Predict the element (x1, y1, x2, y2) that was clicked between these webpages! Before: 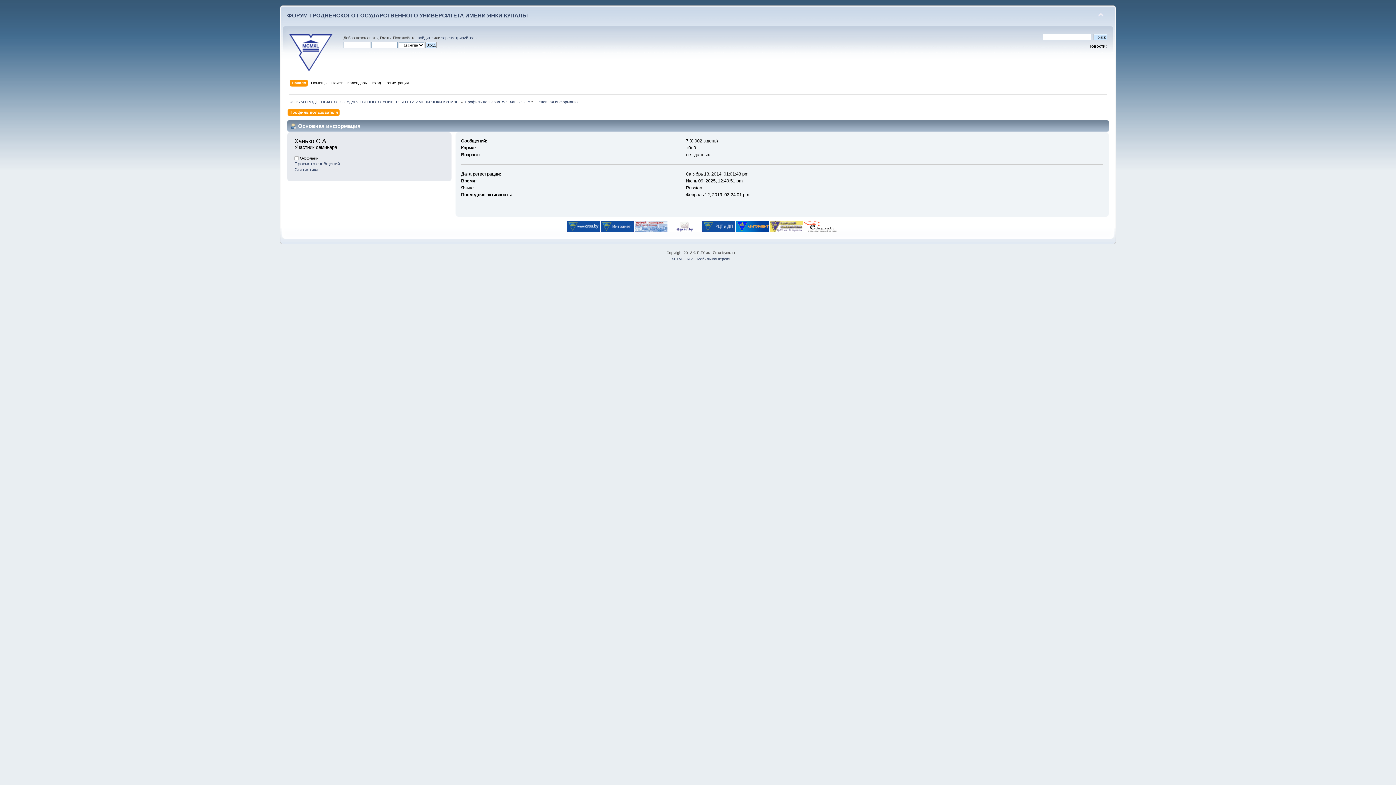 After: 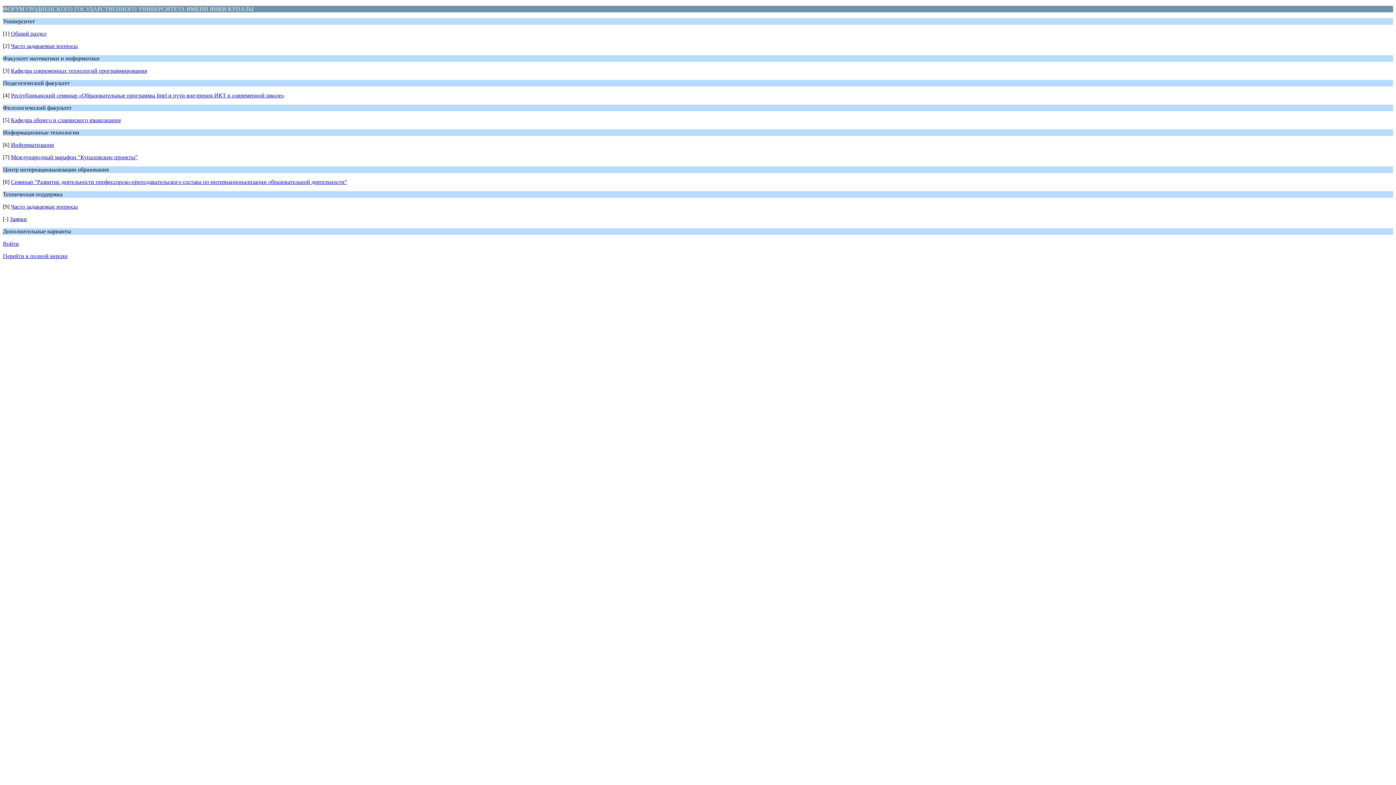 Action: bbox: (697, 257, 730, 261) label: Мобильная версия